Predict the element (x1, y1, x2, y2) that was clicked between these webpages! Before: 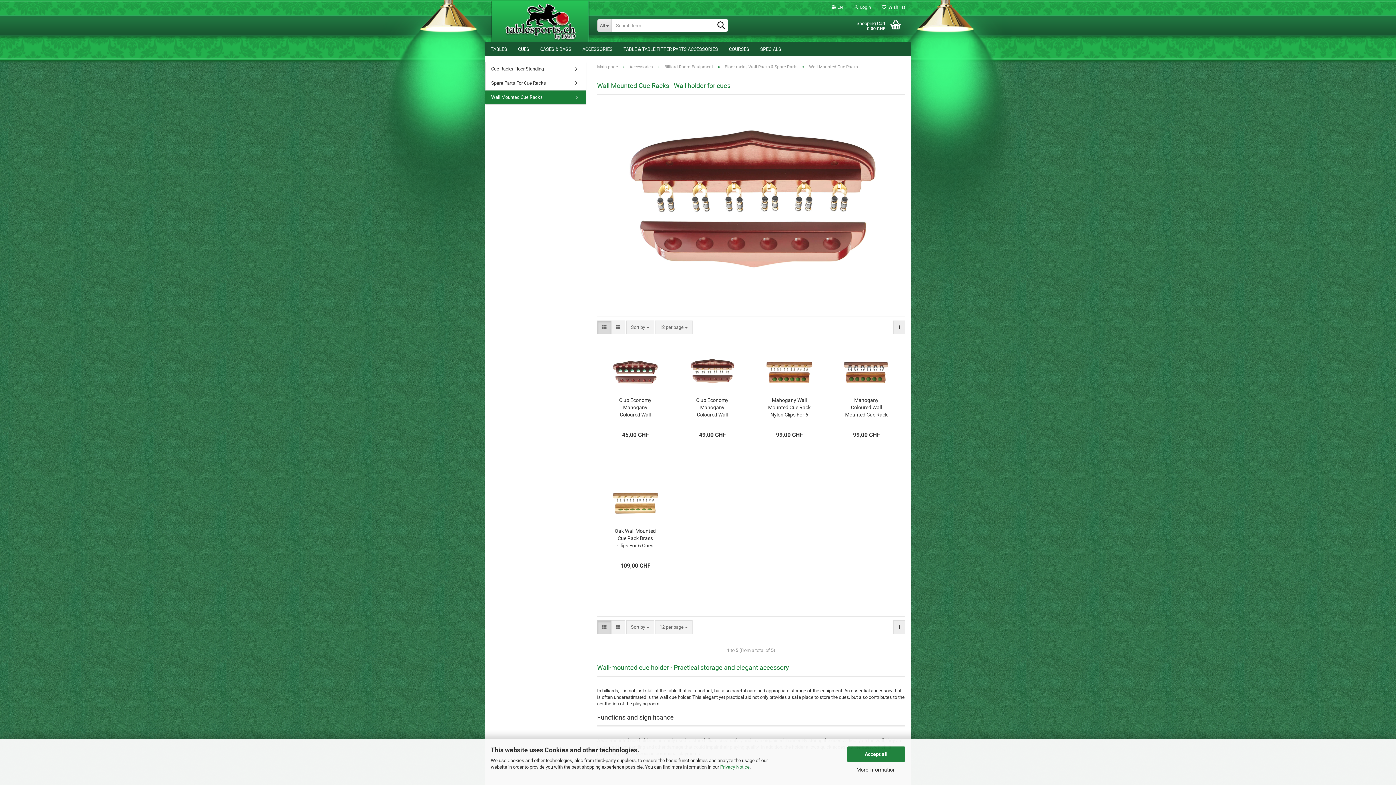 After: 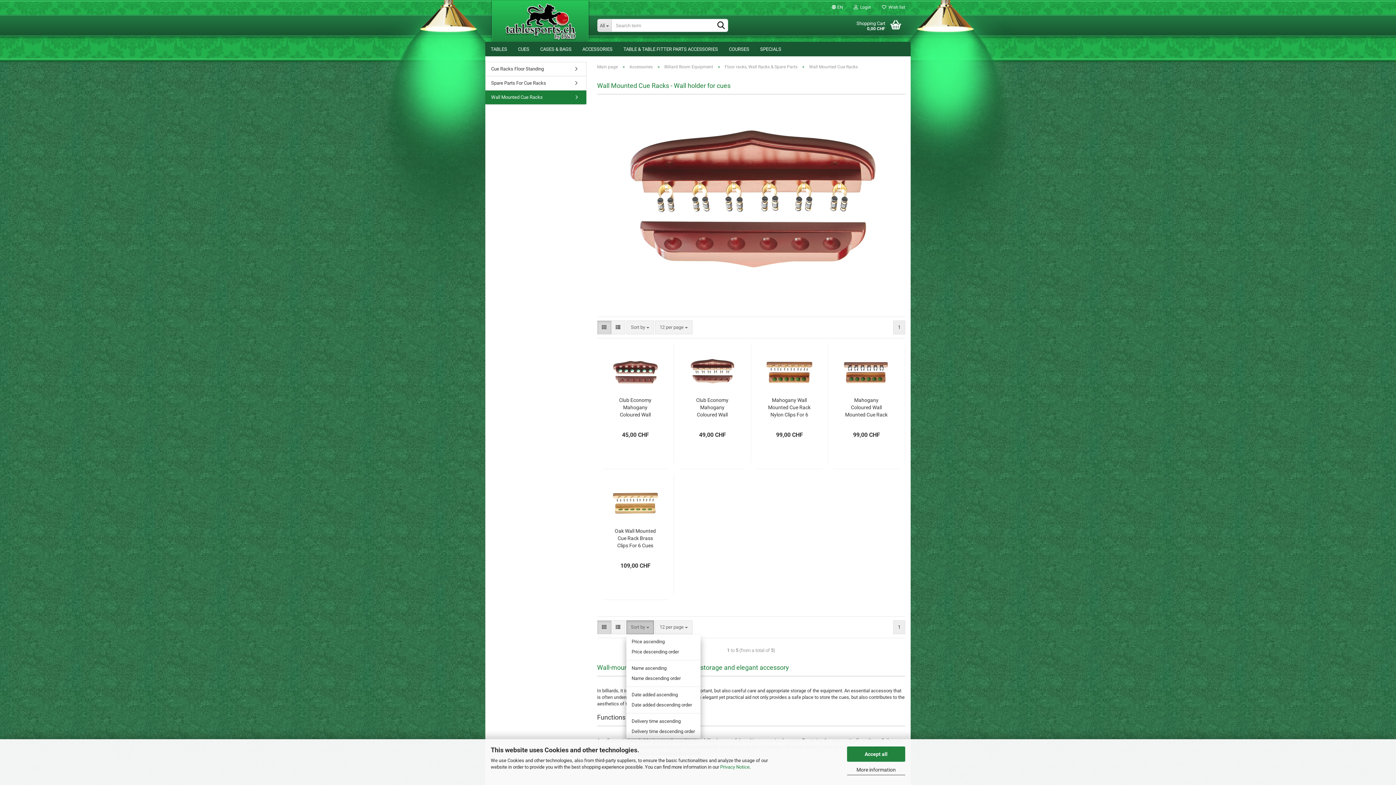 Action: bbox: (626, 620, 654, 634) label: Sort by 